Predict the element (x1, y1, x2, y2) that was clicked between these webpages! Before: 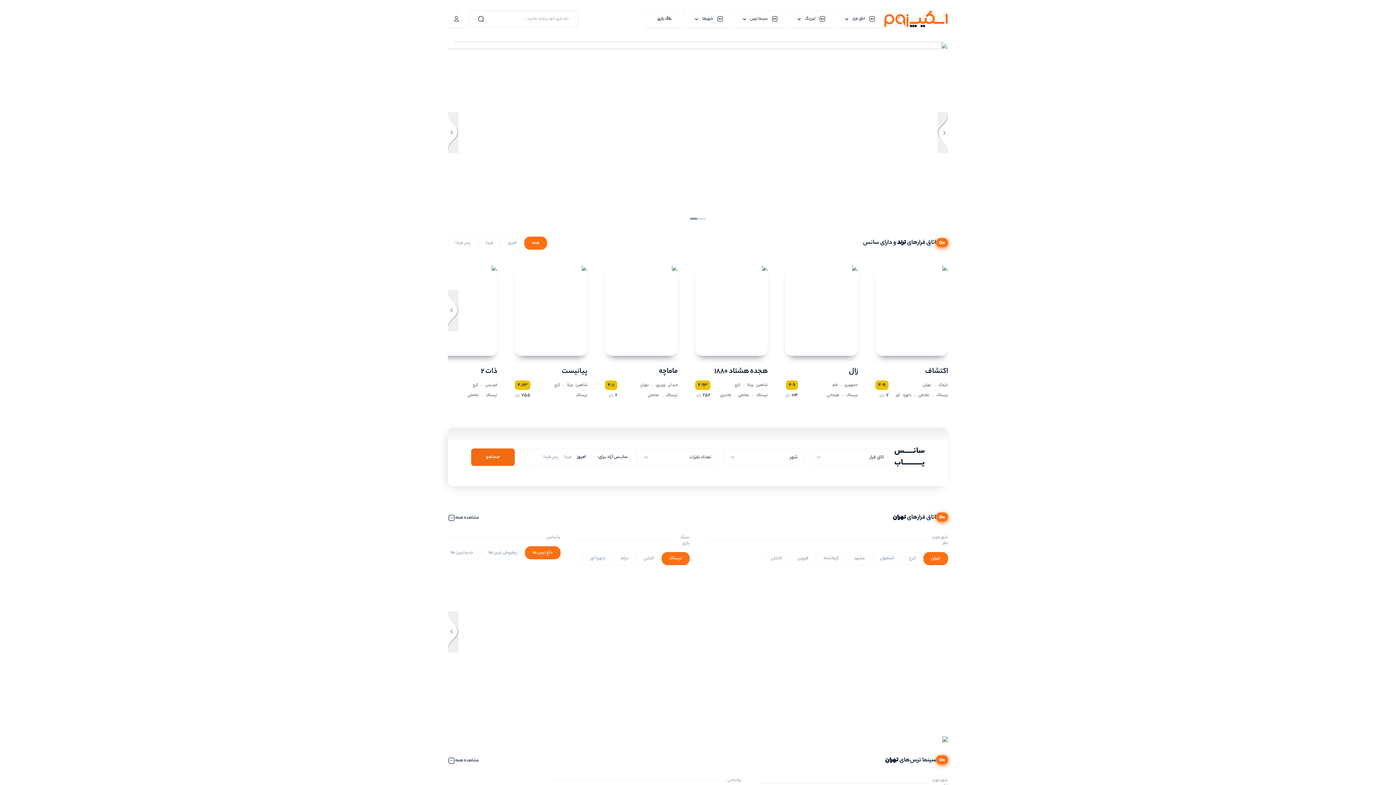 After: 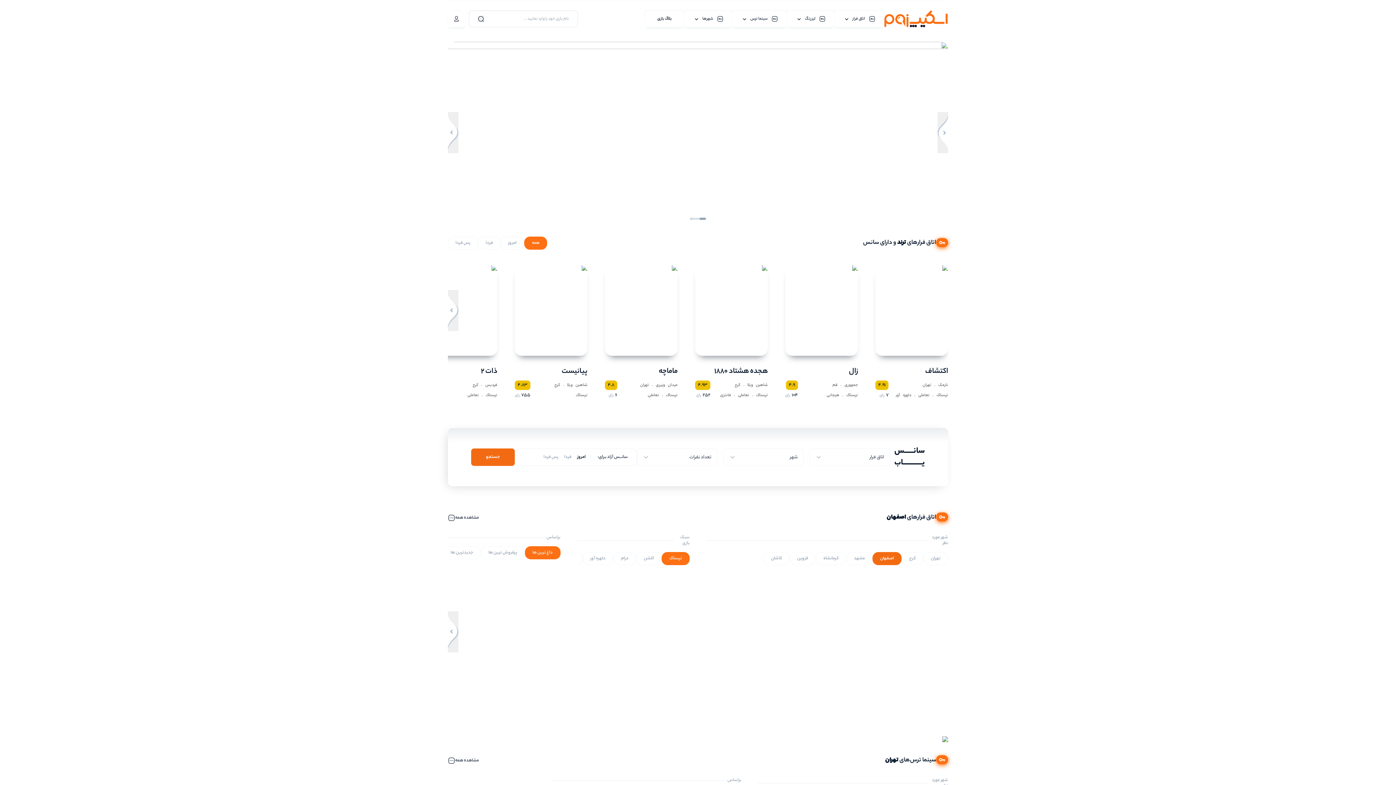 Action: label: اصفهان bbox: (872, 552, 901, 565)